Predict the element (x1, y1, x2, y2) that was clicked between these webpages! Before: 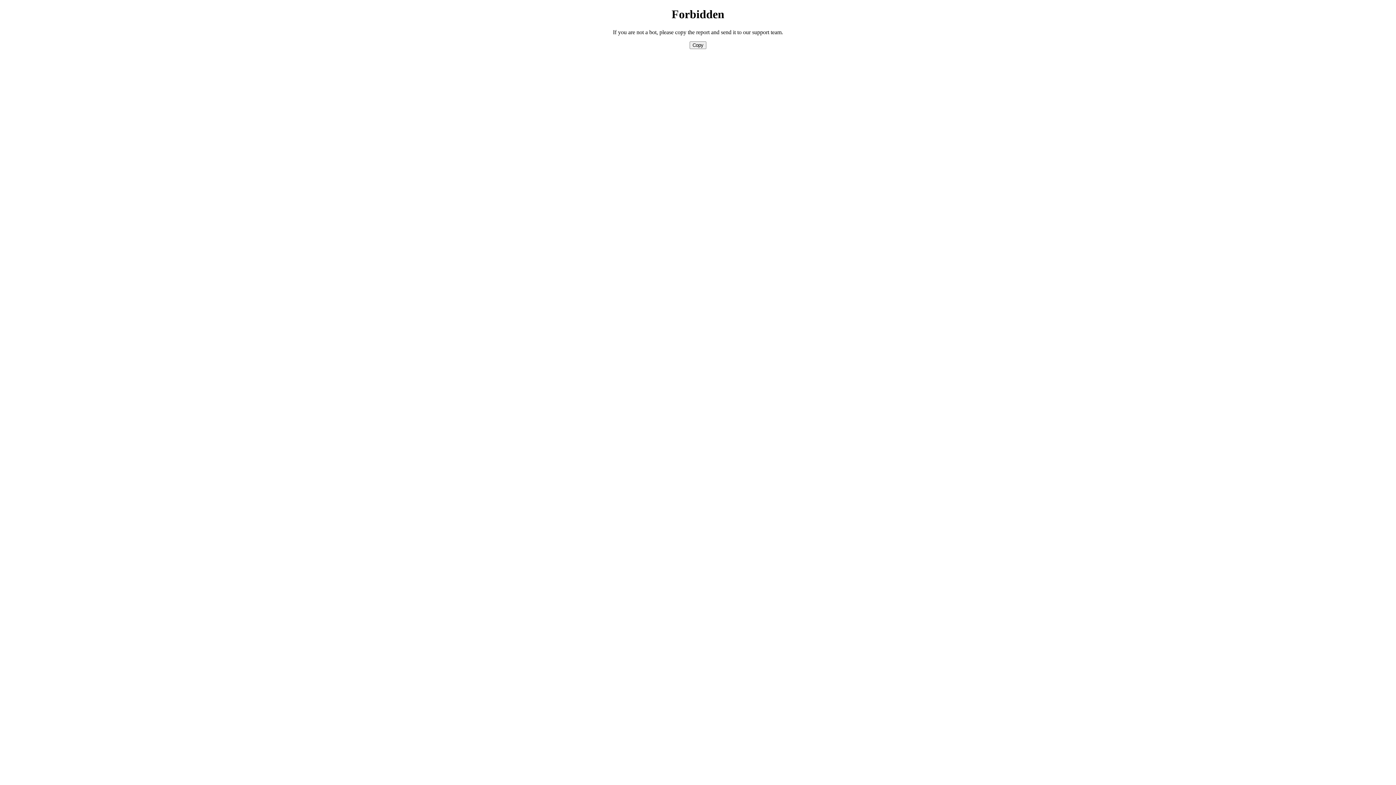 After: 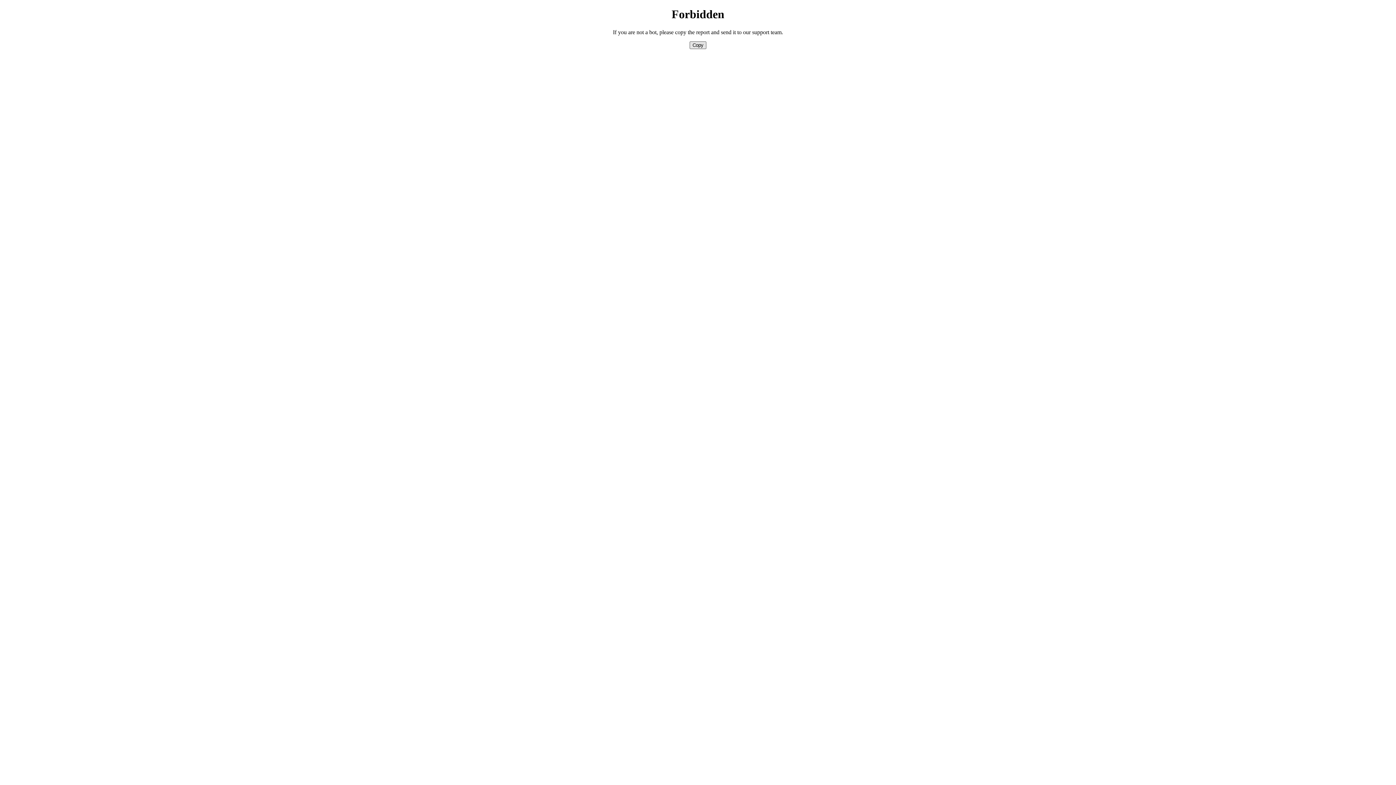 Action: bbox: (689, 41, 706, 49) label: Copy